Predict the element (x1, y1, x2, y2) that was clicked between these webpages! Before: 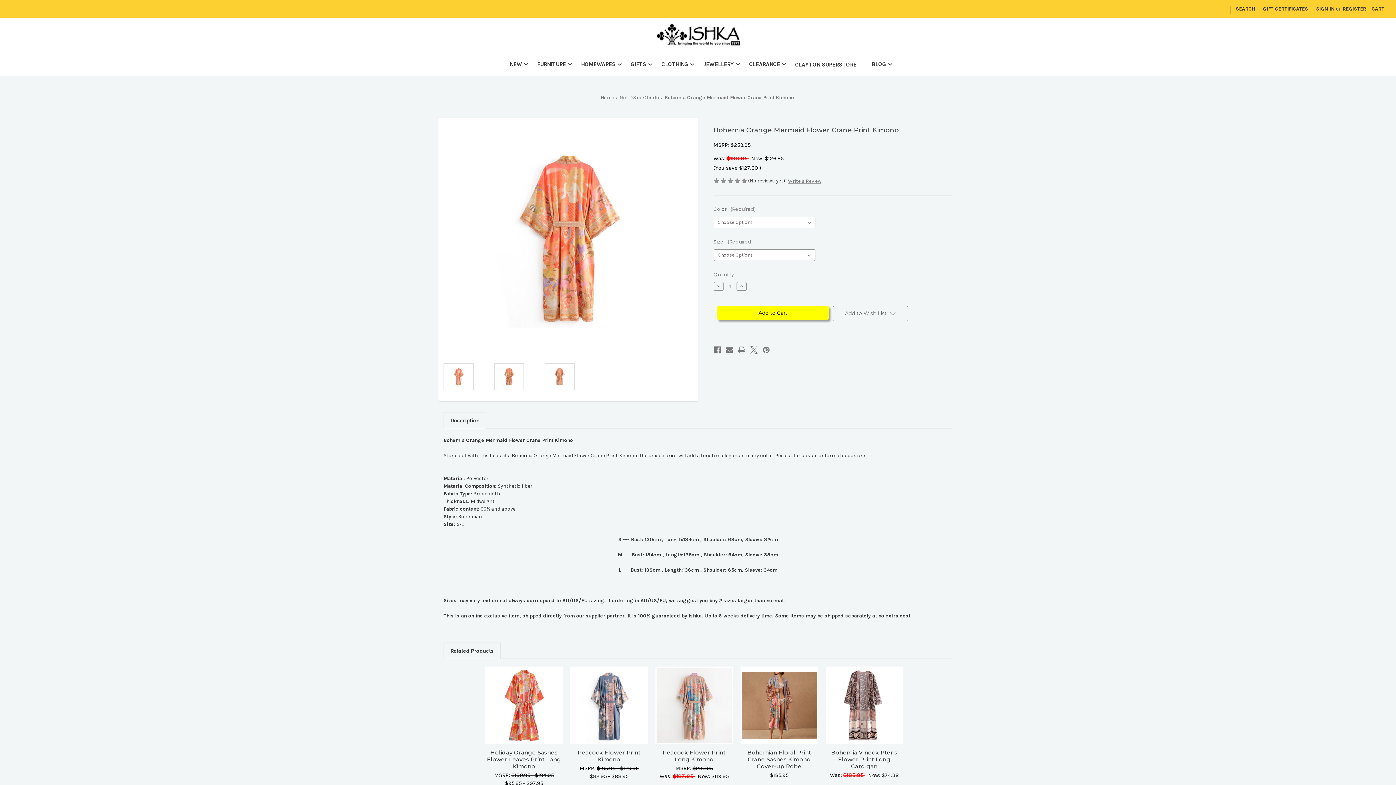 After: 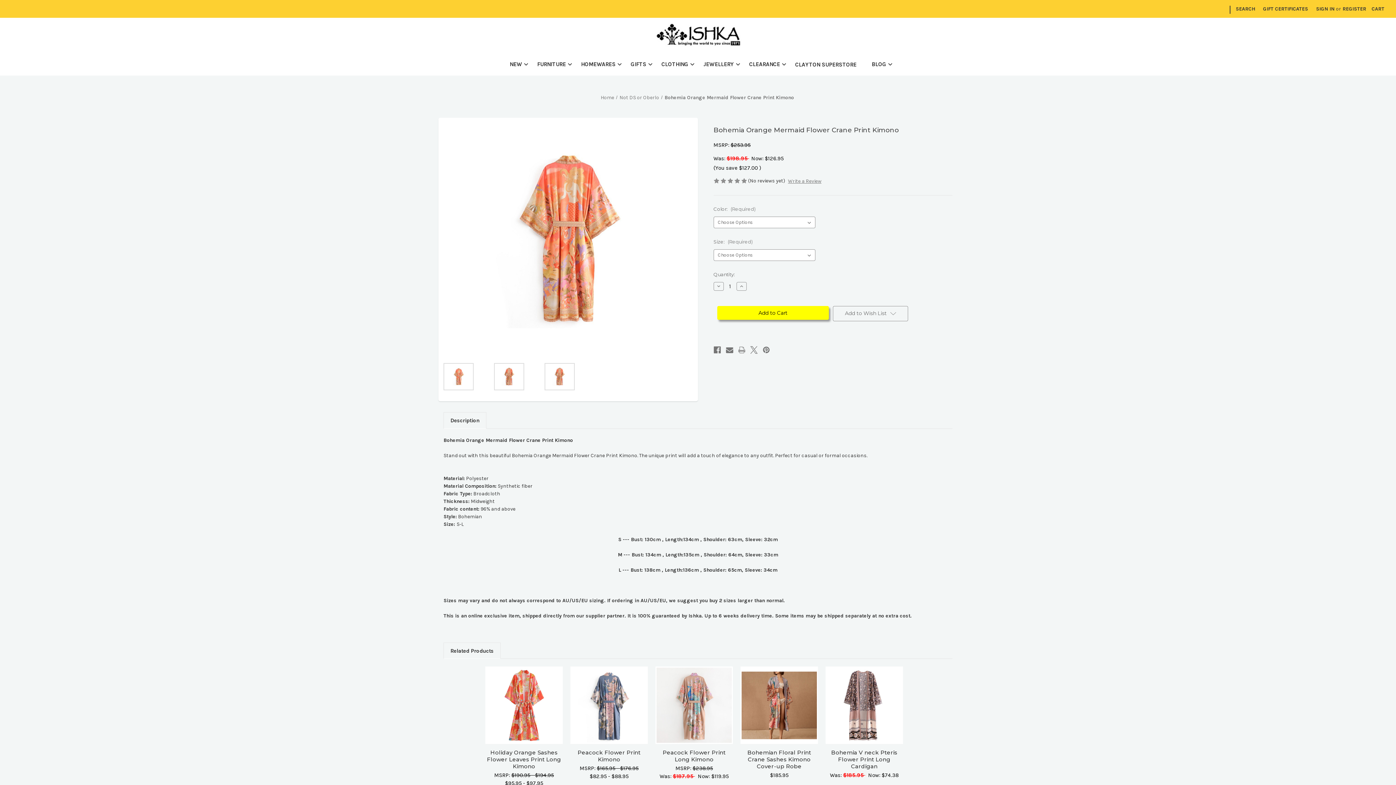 Action: bbox: (738, 345, 745, 355) label: Print